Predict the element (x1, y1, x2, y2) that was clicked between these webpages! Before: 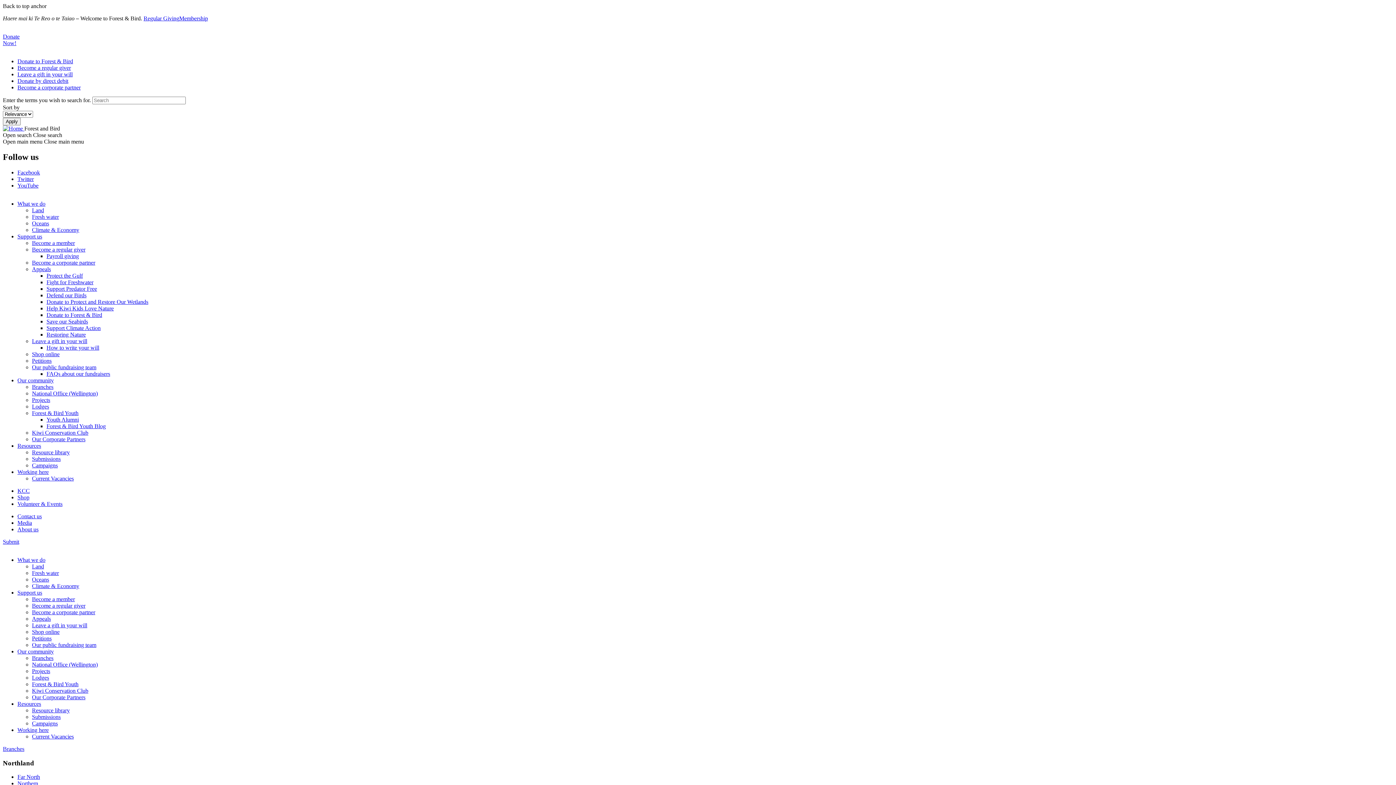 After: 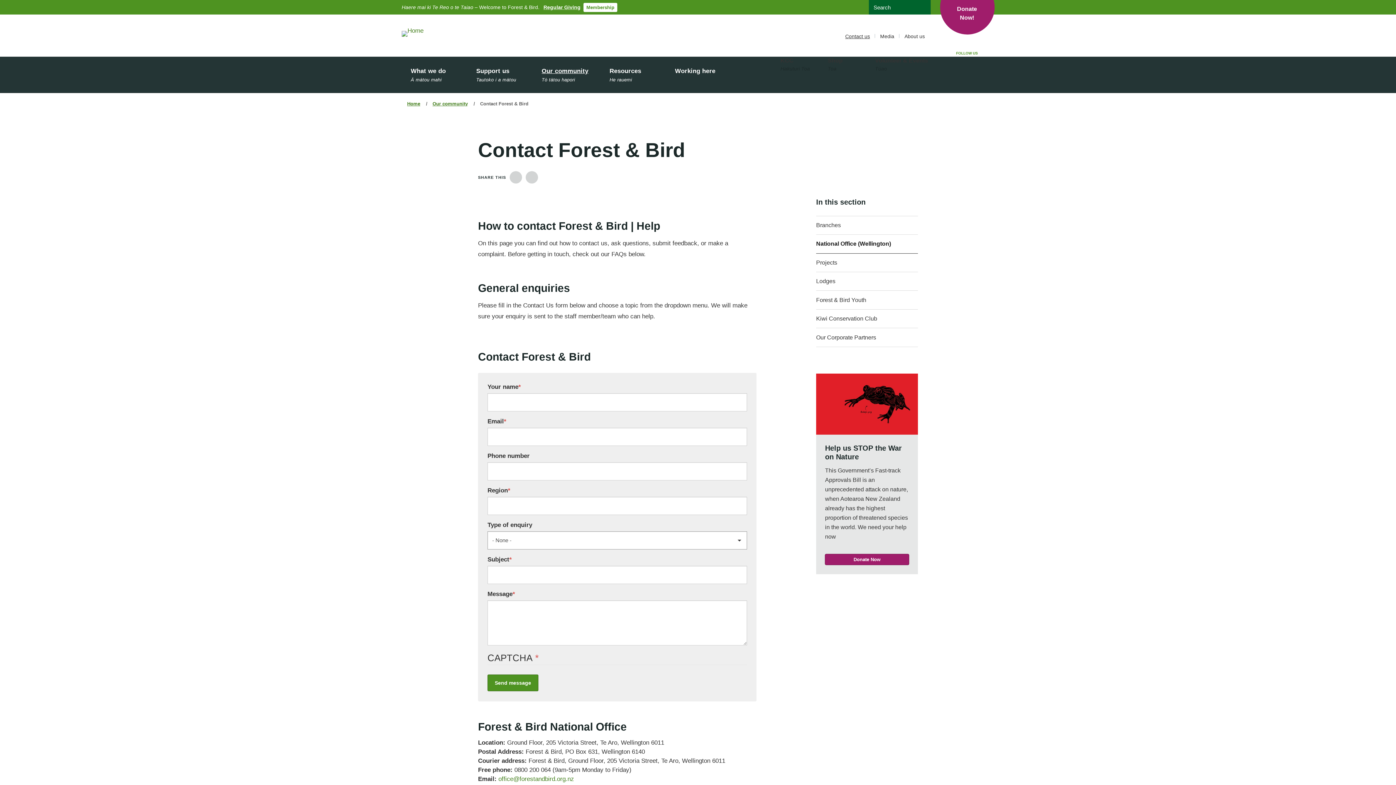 Action: label: National Office (Wellington) bbox: (32, 390, 97, 396)